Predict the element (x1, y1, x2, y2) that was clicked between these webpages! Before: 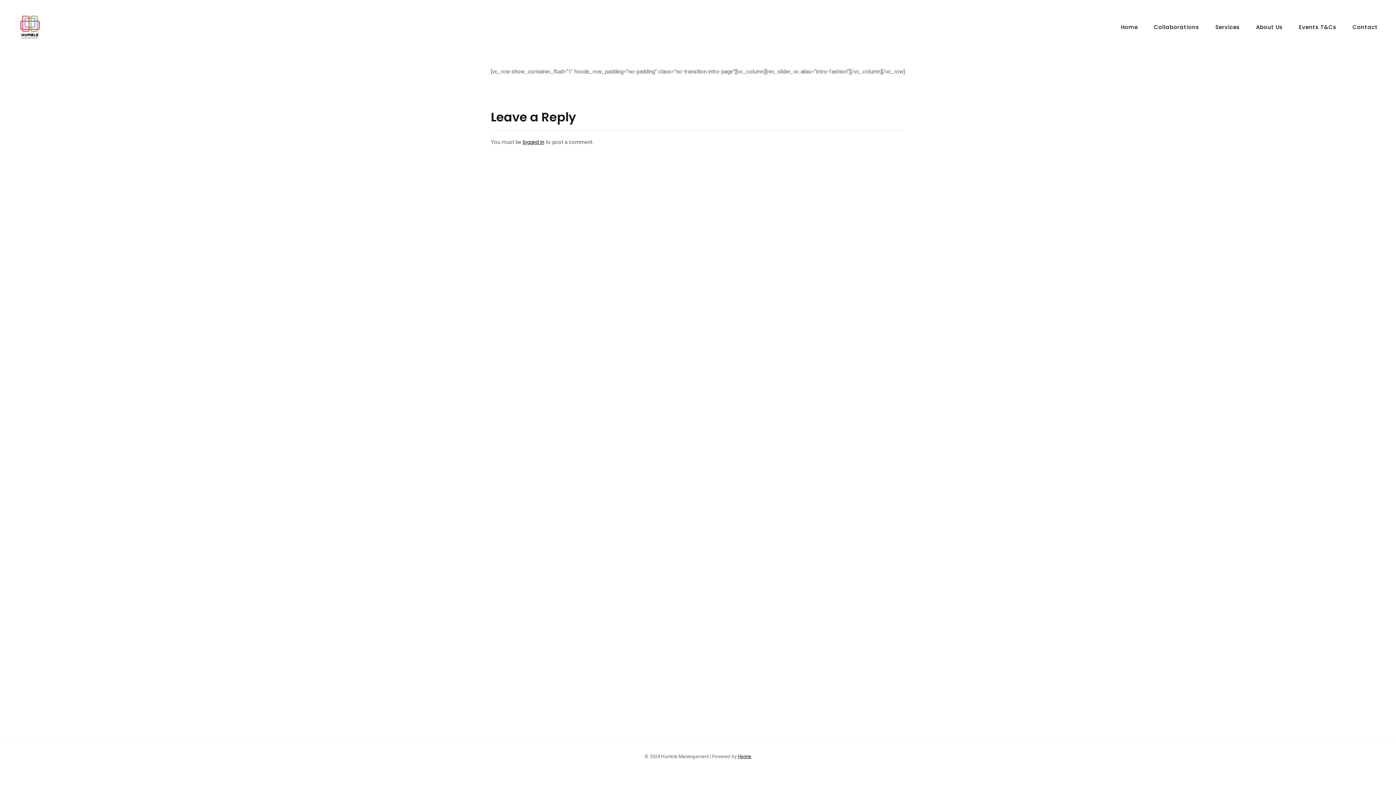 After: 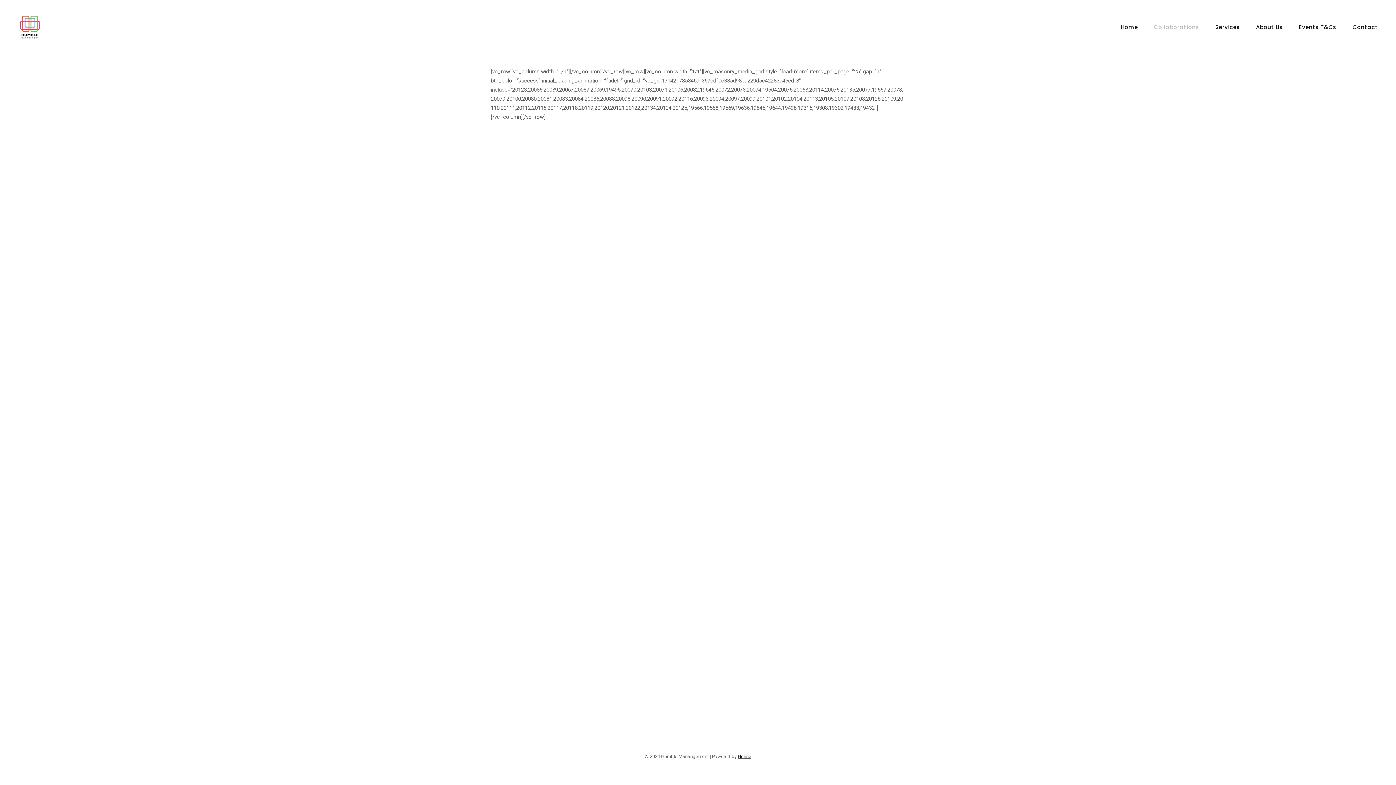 Action: bbox: (1154, 22, 1199, 31) label: Collaborations